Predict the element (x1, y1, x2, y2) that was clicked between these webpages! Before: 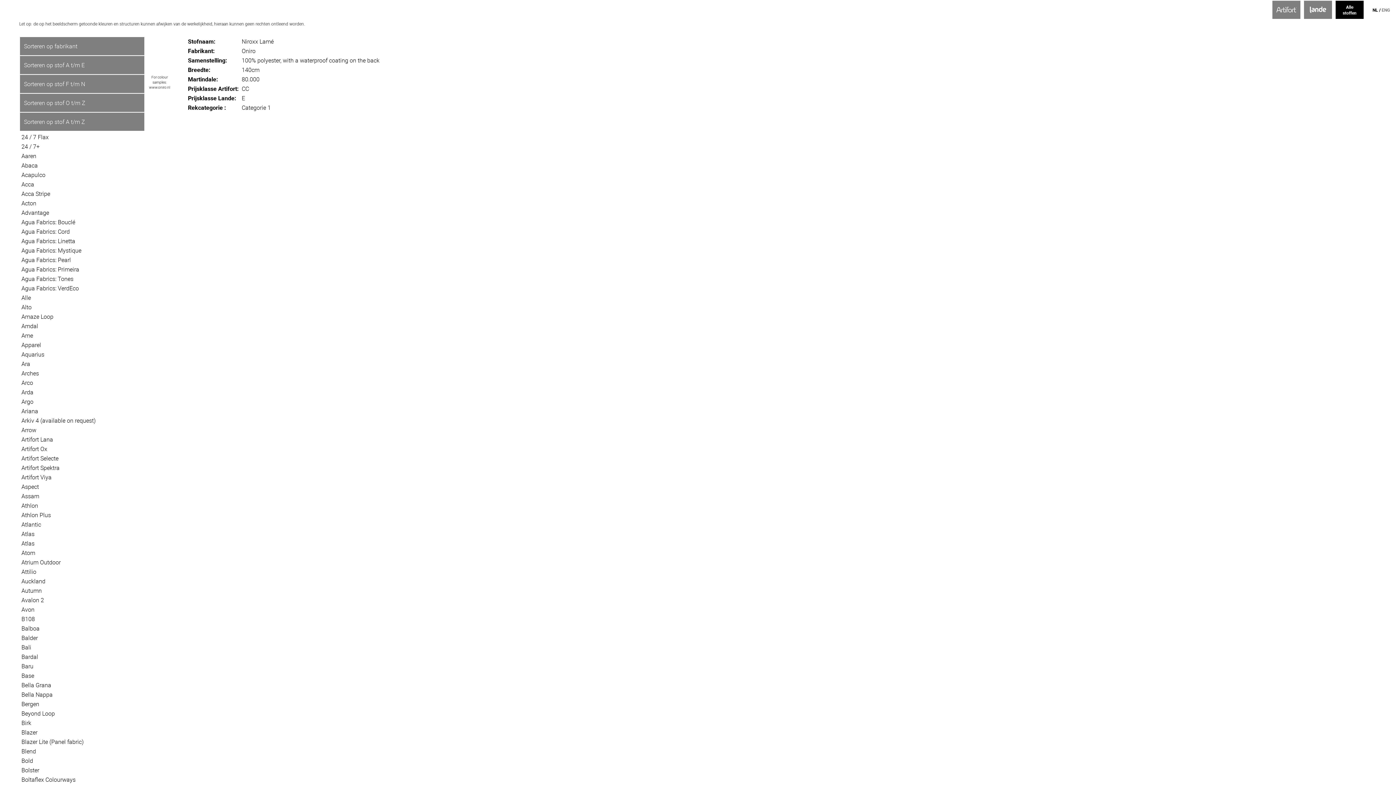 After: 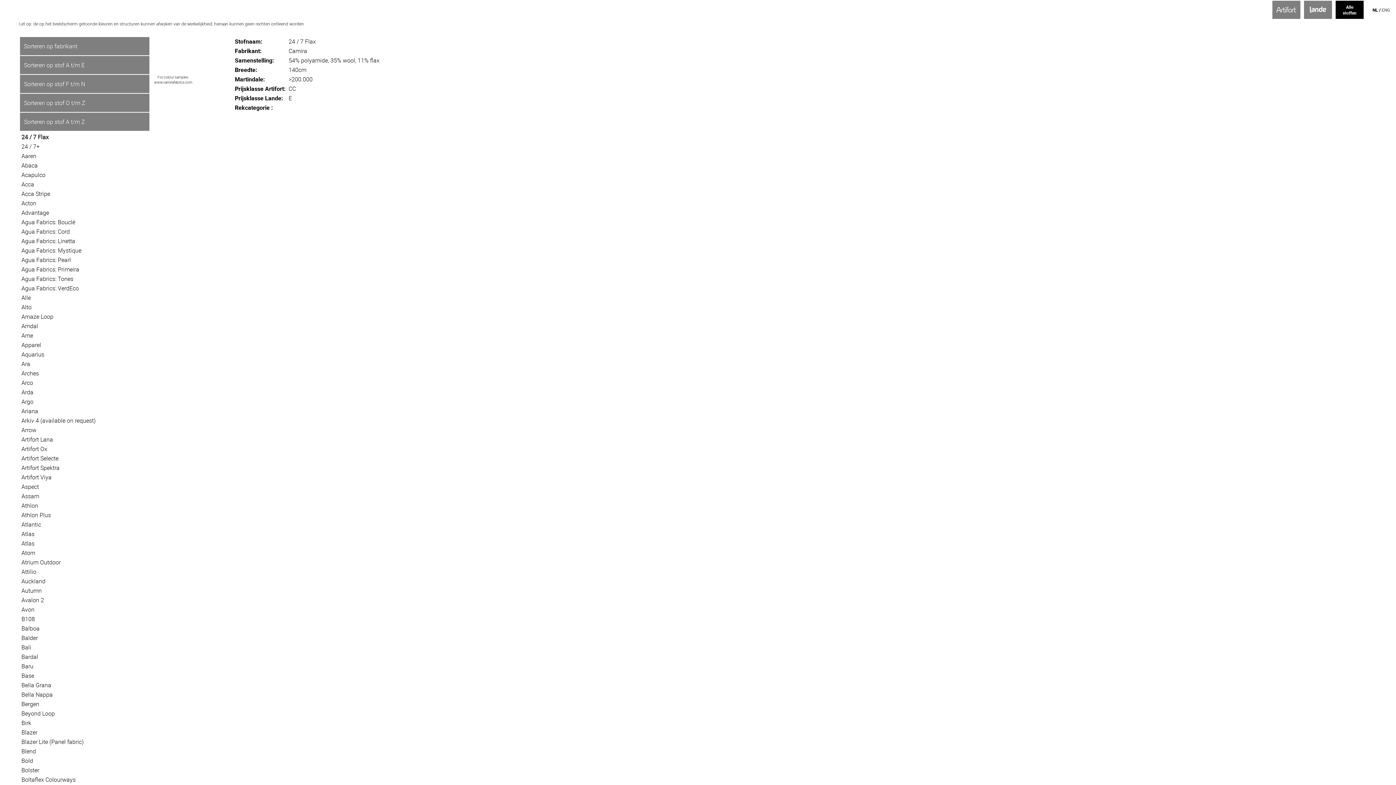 Action: label: 24 / 7 Flax bbox: (21, 133, 48, 141)